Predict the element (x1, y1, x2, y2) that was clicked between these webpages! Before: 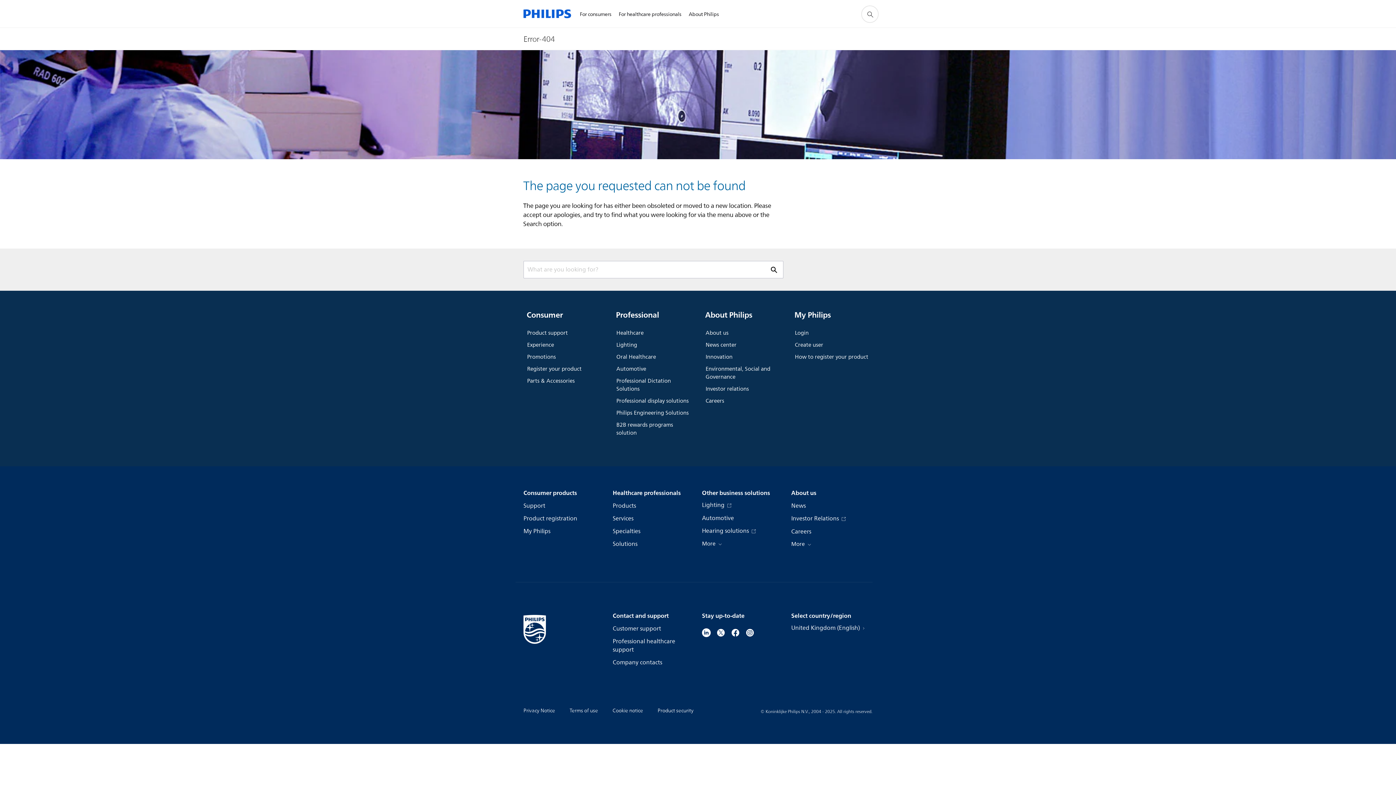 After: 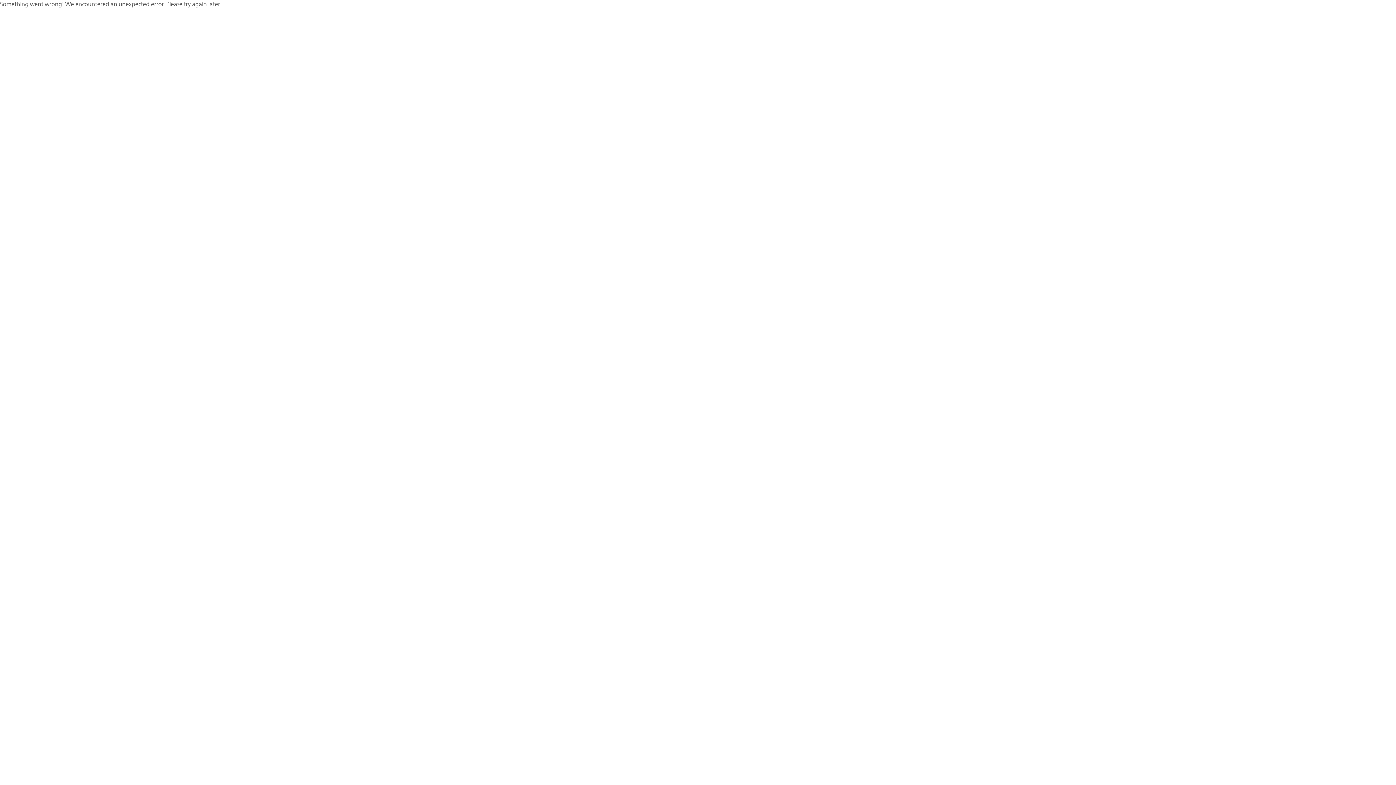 Action: label: Professional healthcare support bbox: (612, 637, 694, 654)